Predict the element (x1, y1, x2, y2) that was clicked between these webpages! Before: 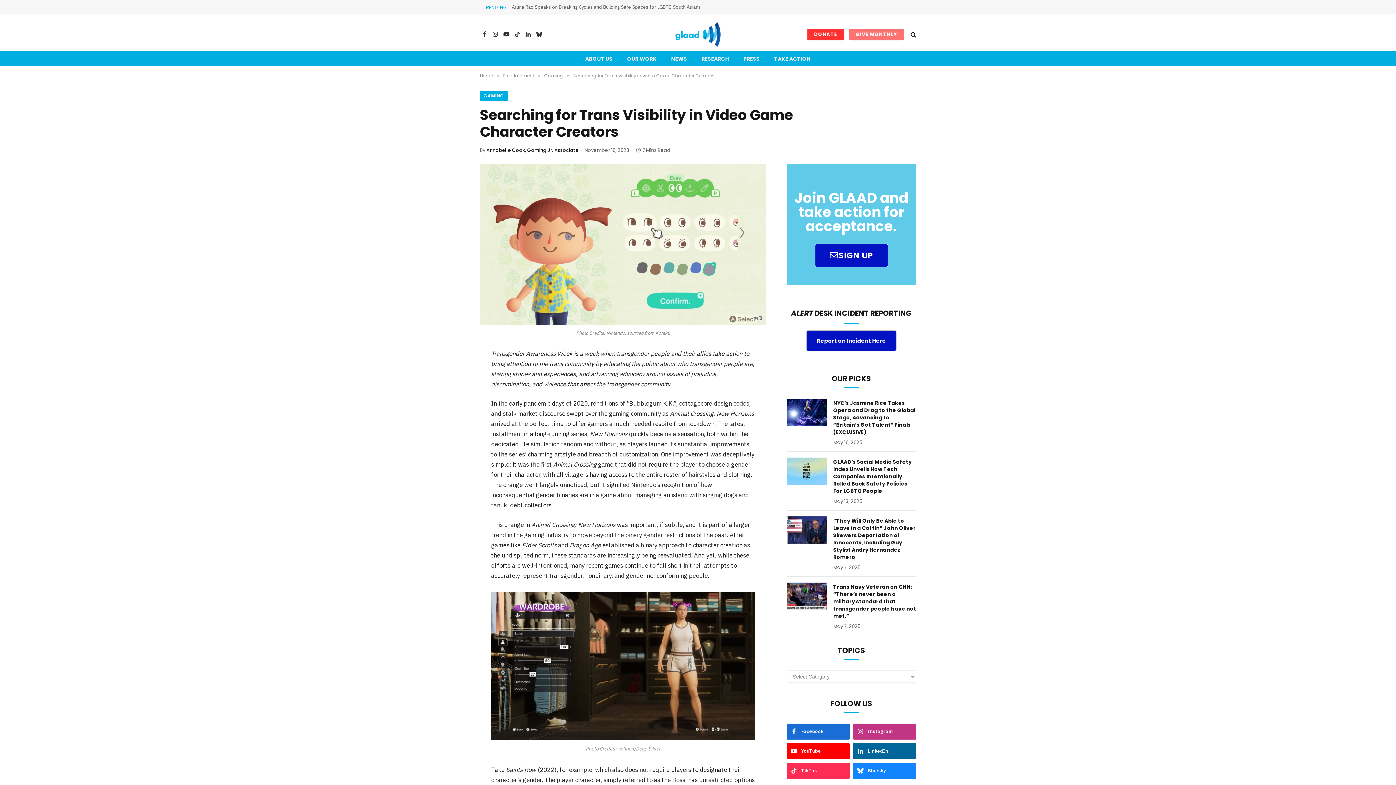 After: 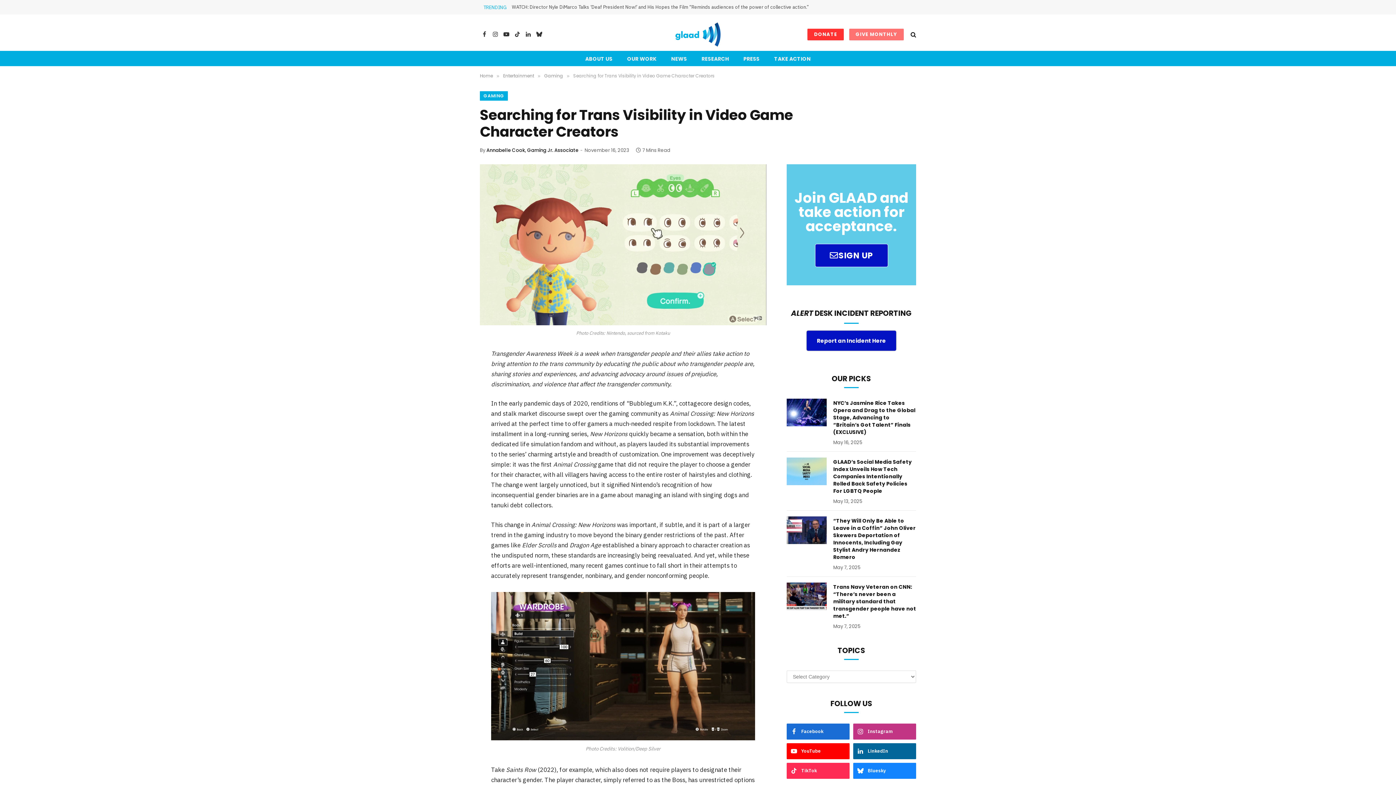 Action: bbox: (447, 365, 464, 382)